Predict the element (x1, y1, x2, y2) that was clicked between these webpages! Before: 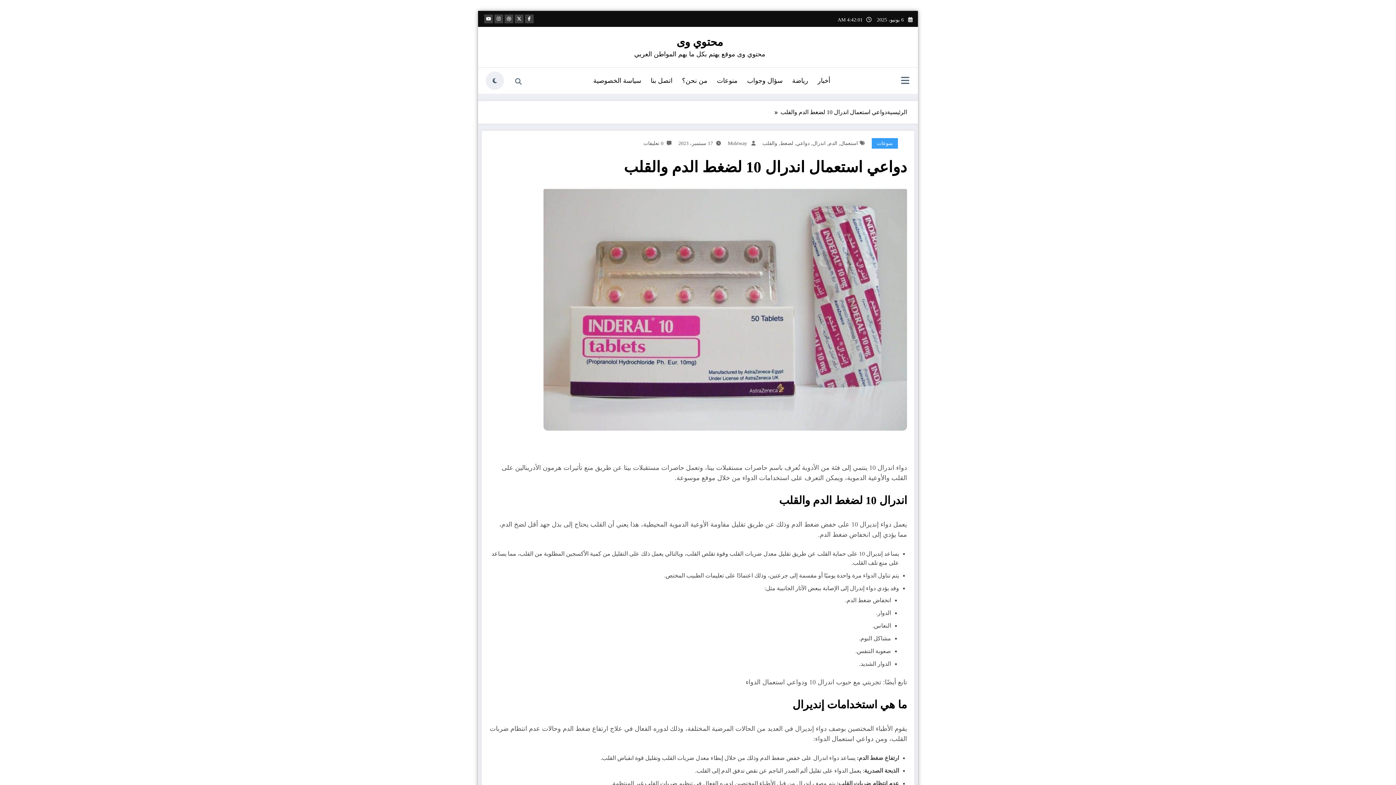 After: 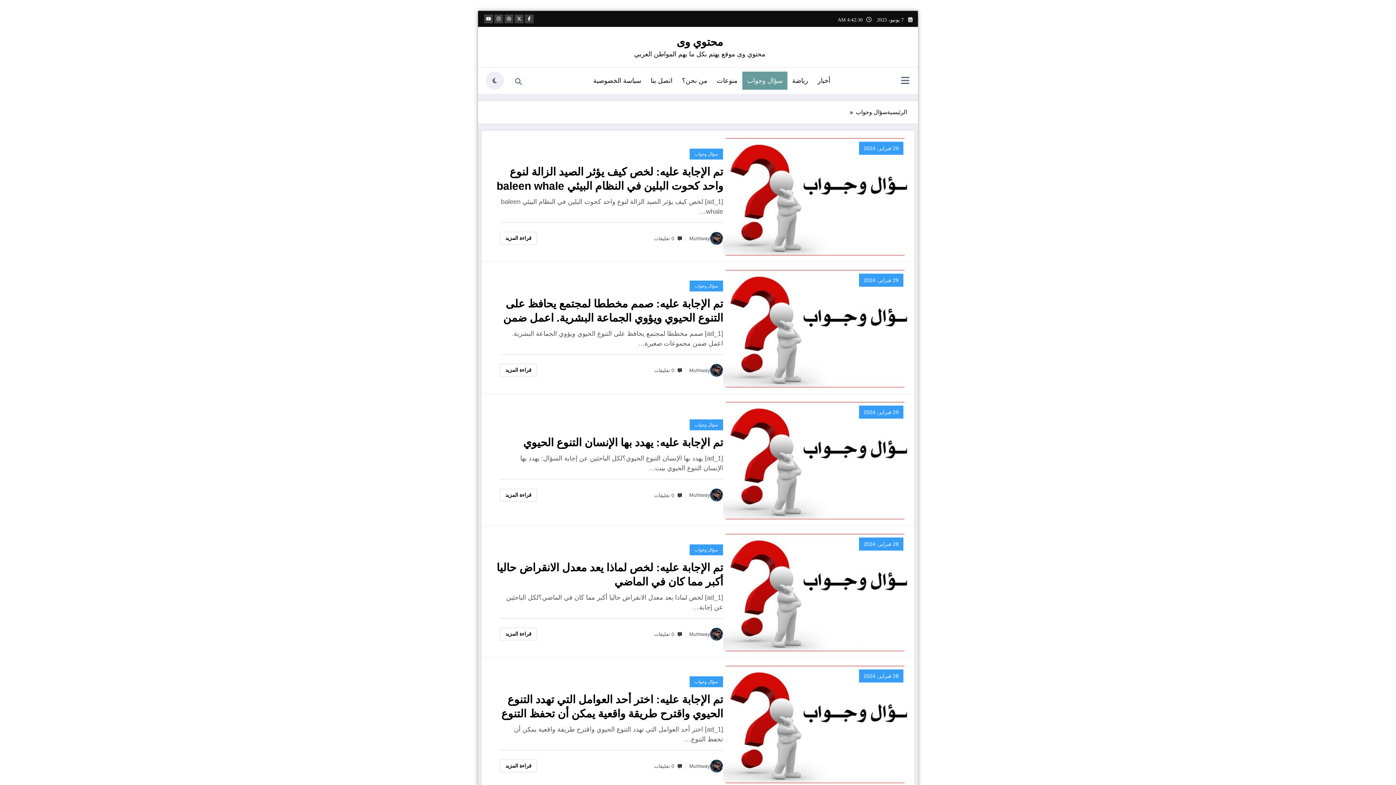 Action: label: سؤال وجواب bbox: (742, 71, 787, 89)